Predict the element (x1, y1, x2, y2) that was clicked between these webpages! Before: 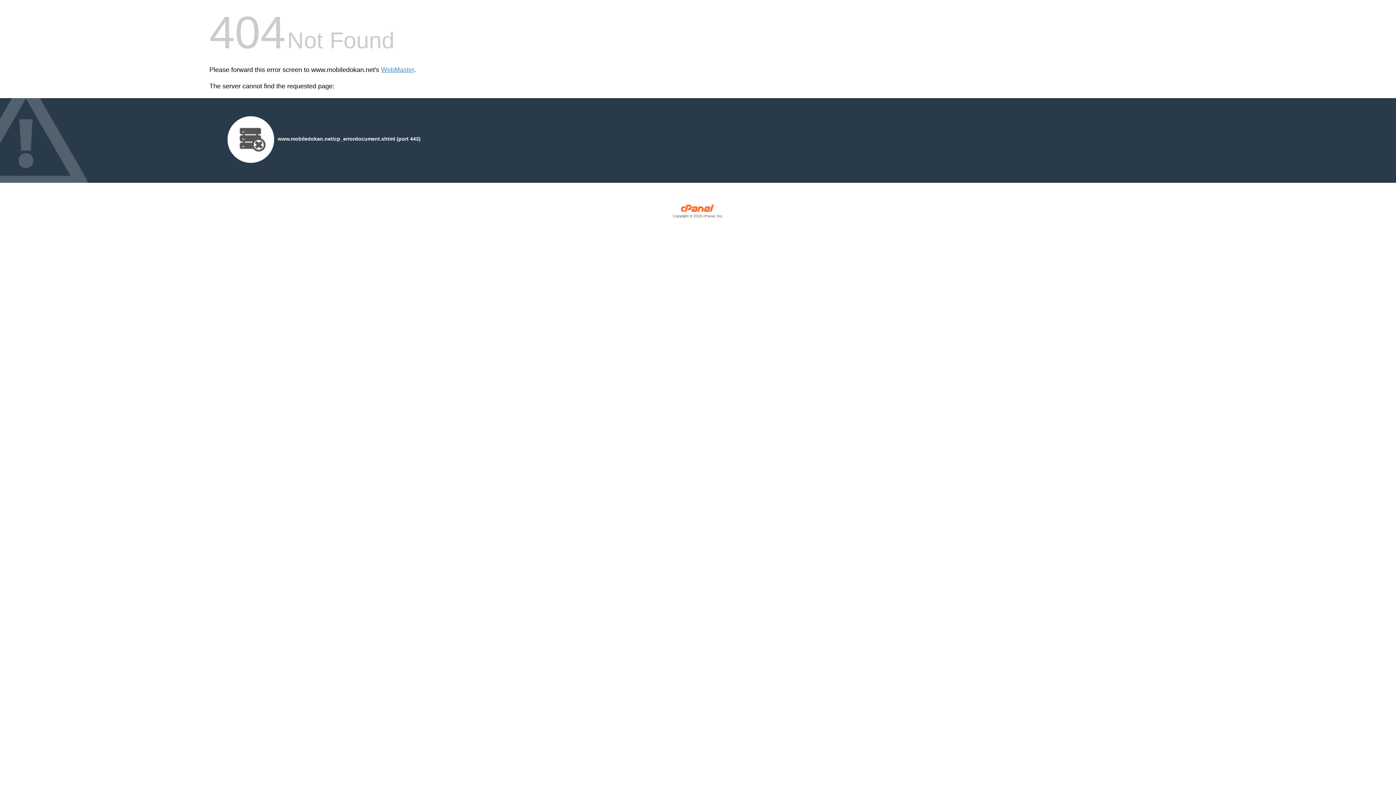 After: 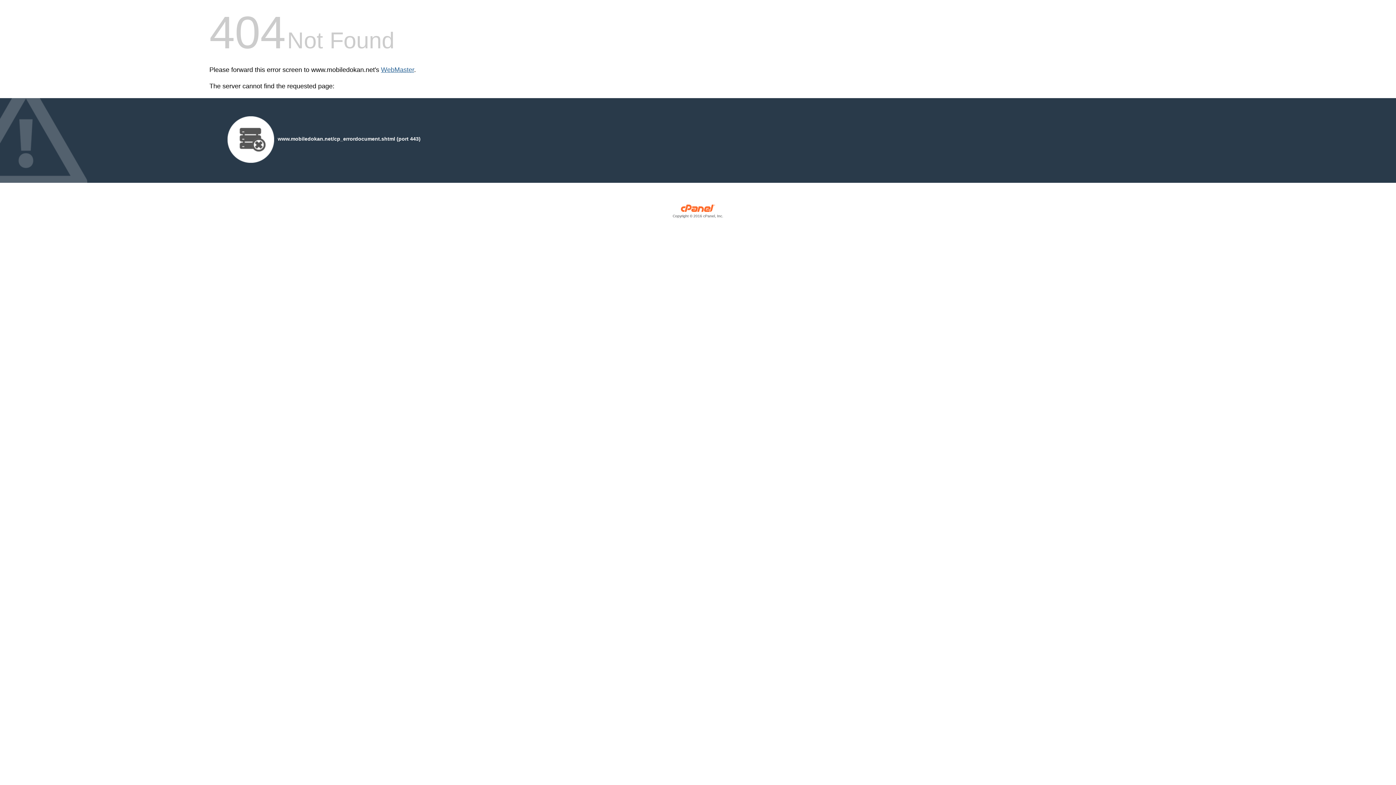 Action: label: WebMaster bbox: (381, 66, 414, 73)